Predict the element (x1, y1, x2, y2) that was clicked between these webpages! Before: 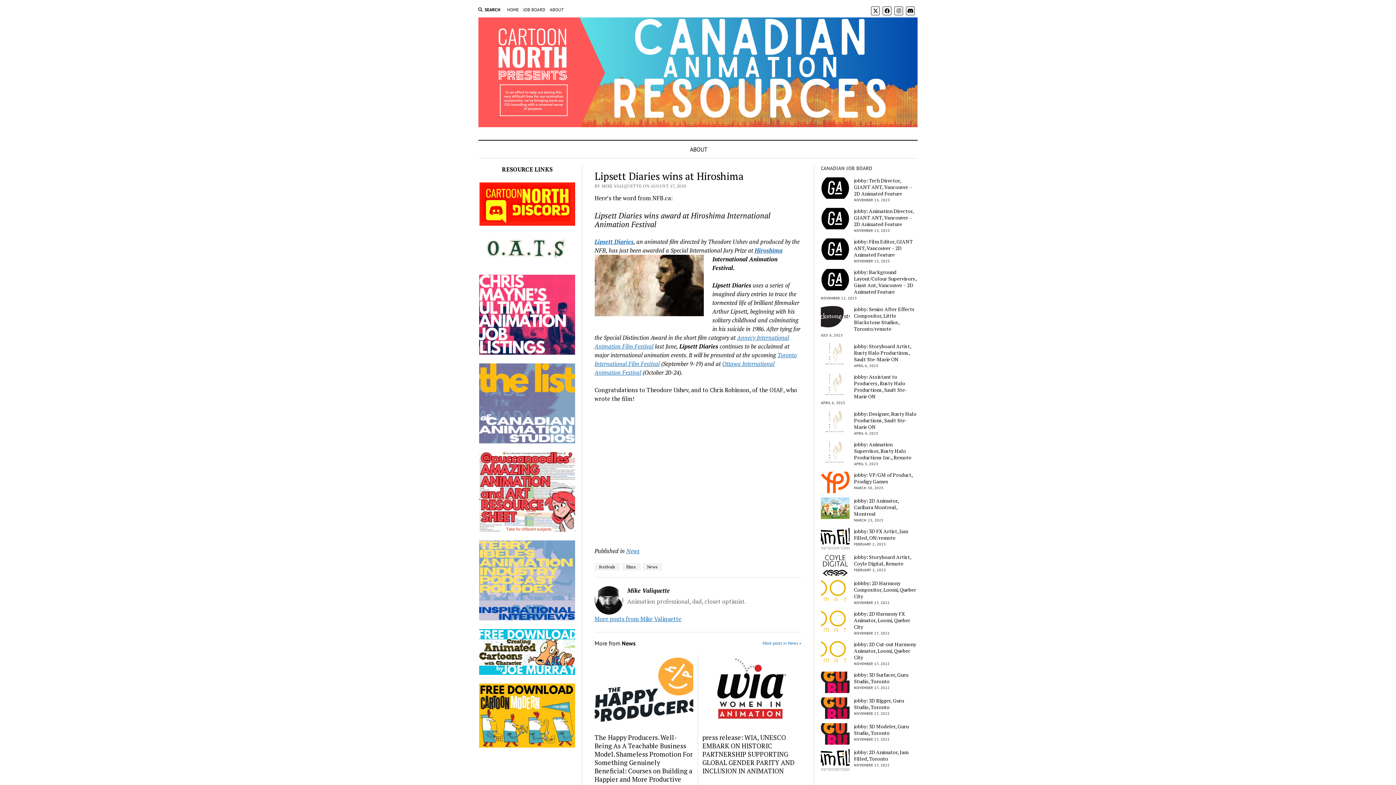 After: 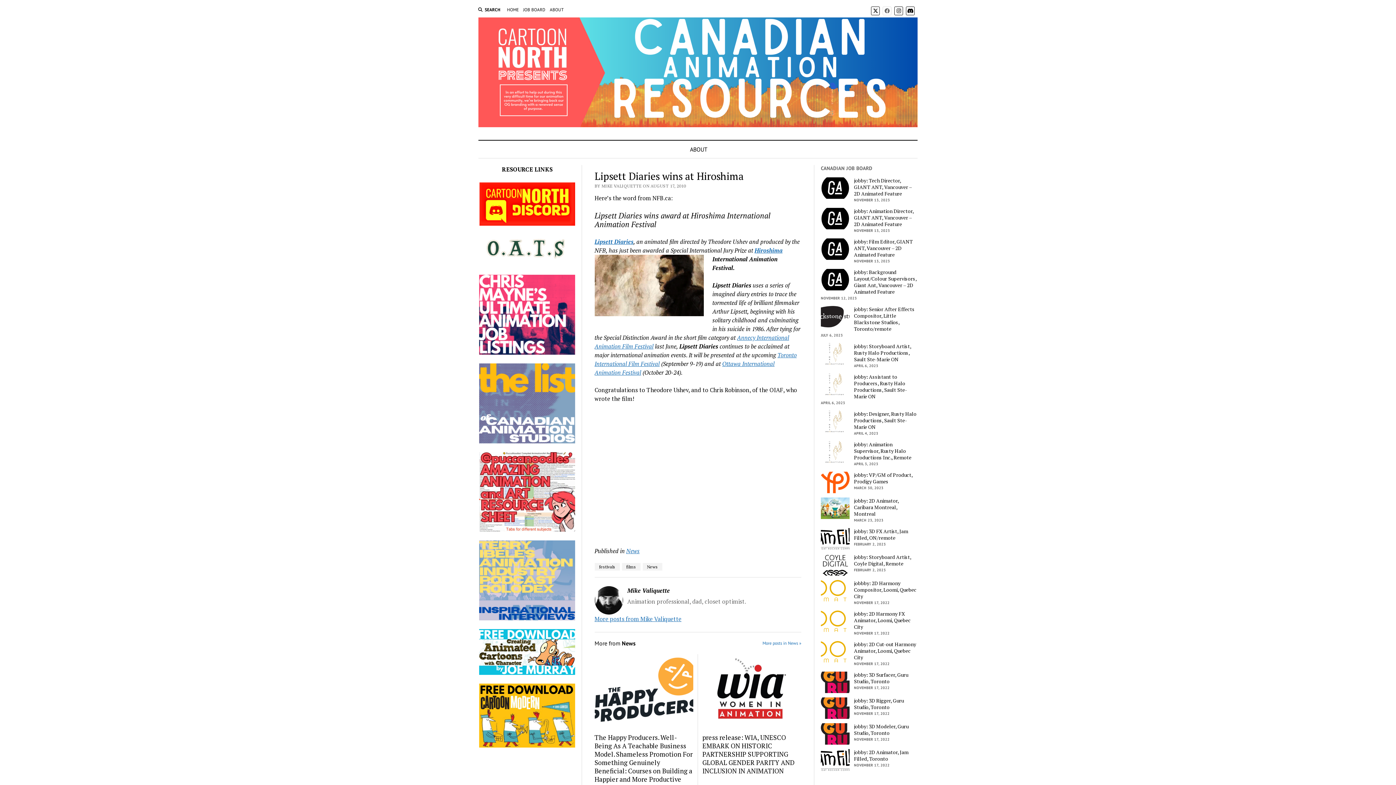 Action: bbox: (883, 6, 891, 15)